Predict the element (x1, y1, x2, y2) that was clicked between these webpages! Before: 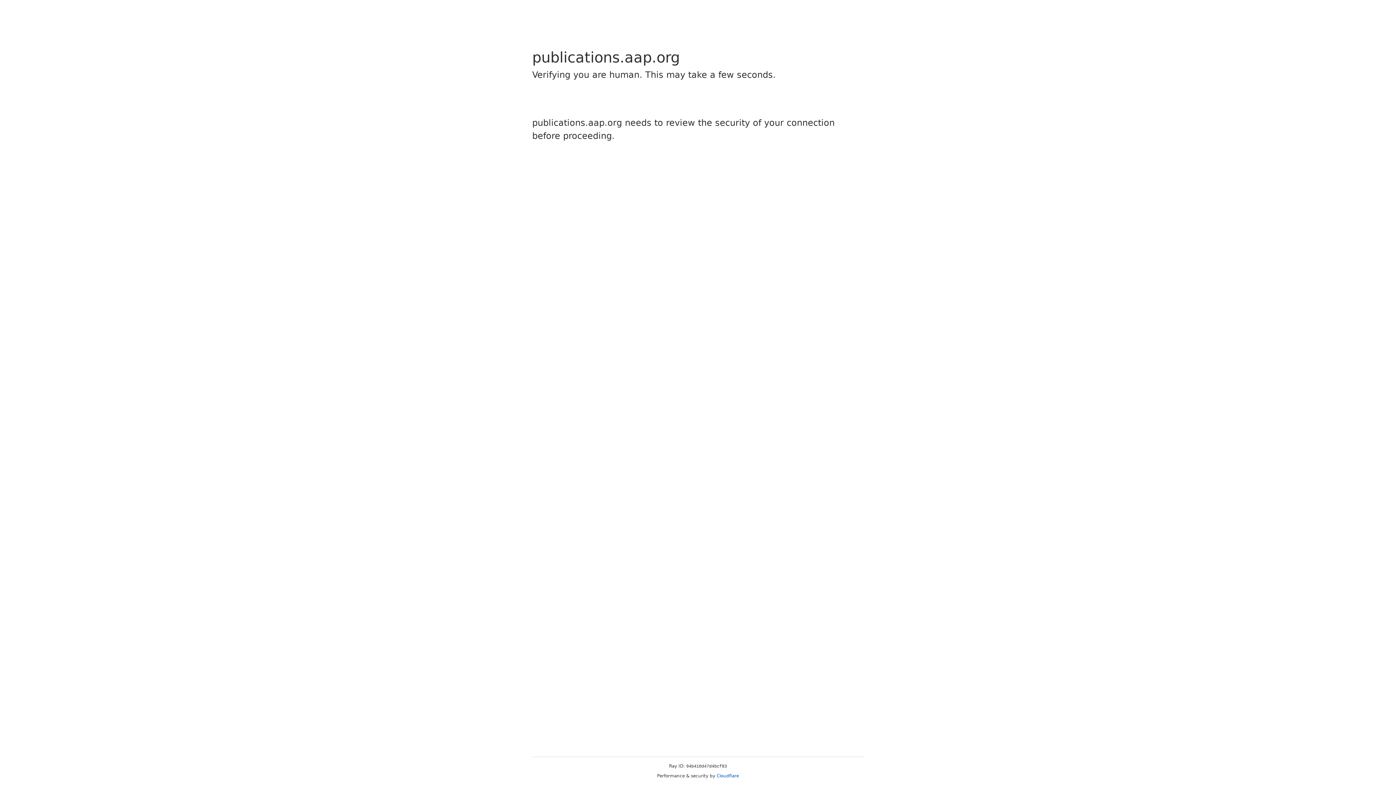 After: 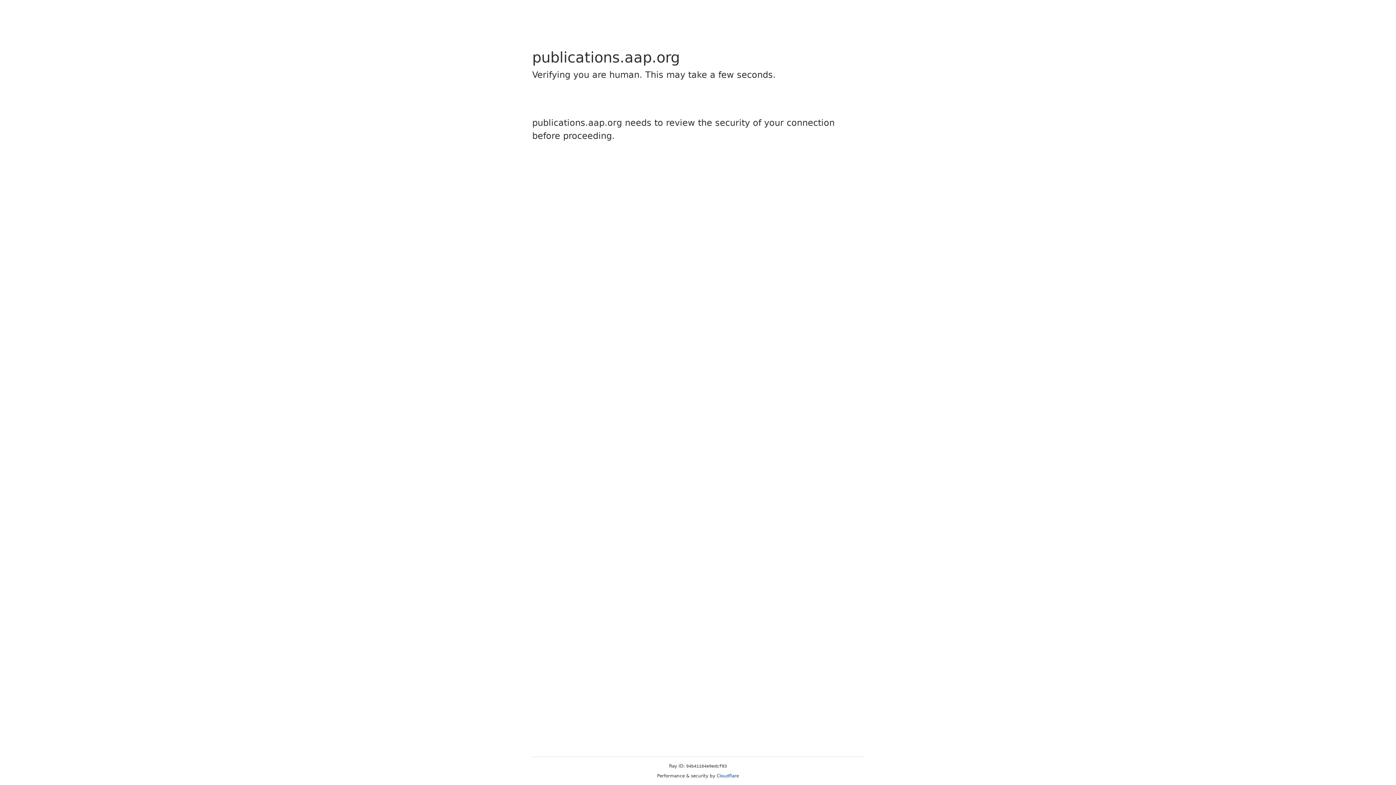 Action: bbox: (716, 773, 739, 778) label: Cloudflare